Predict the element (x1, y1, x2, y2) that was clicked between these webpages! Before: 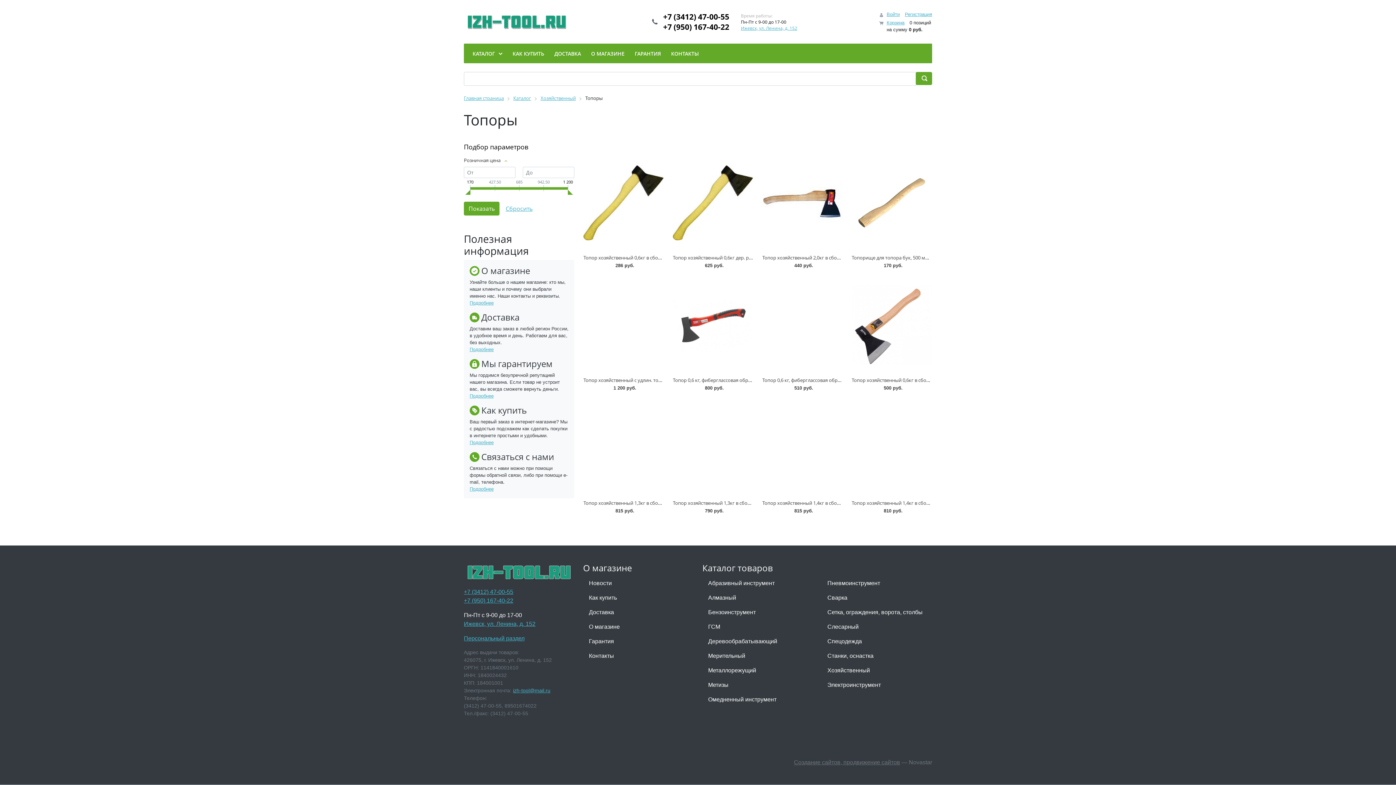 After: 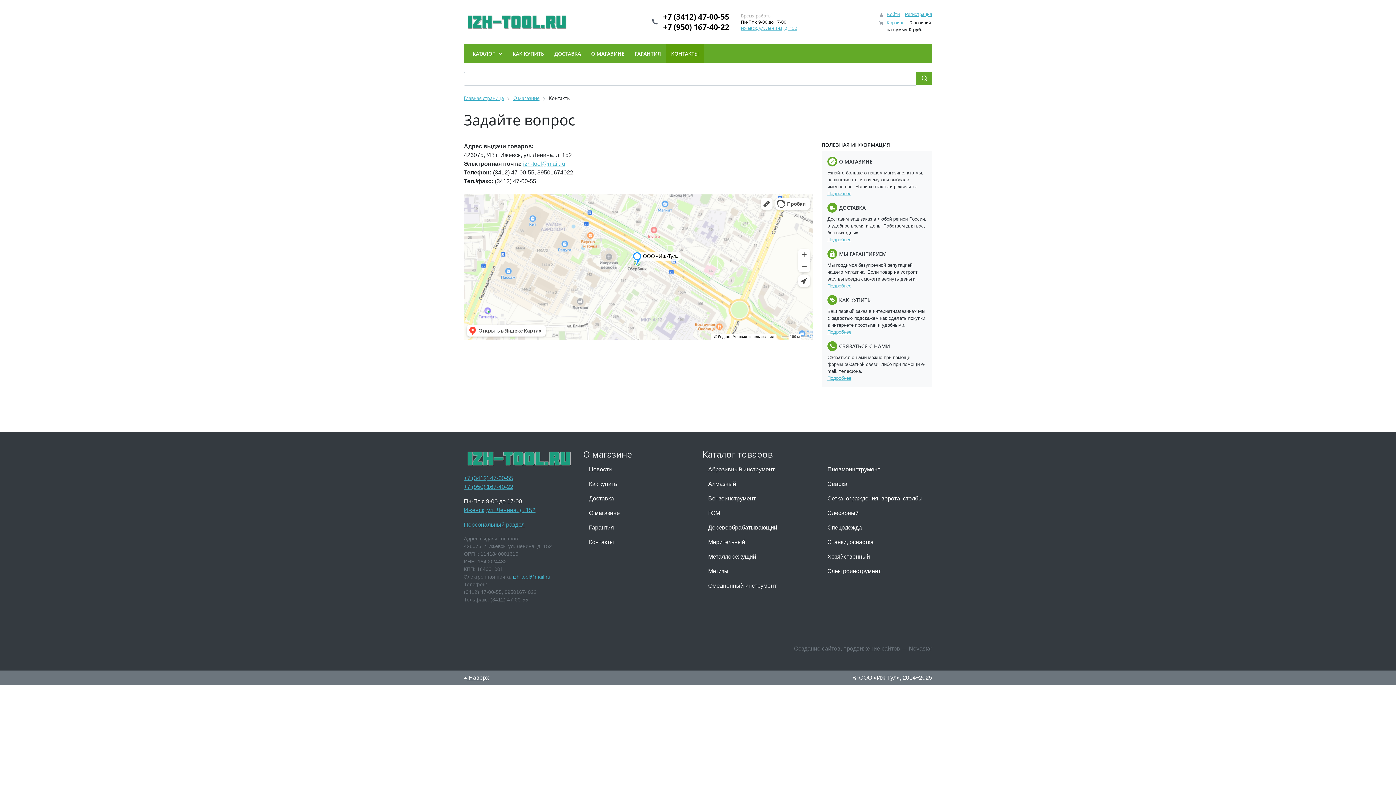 Action: bbox: (666, 43, 704, 63) label: КОНТАКТЫ